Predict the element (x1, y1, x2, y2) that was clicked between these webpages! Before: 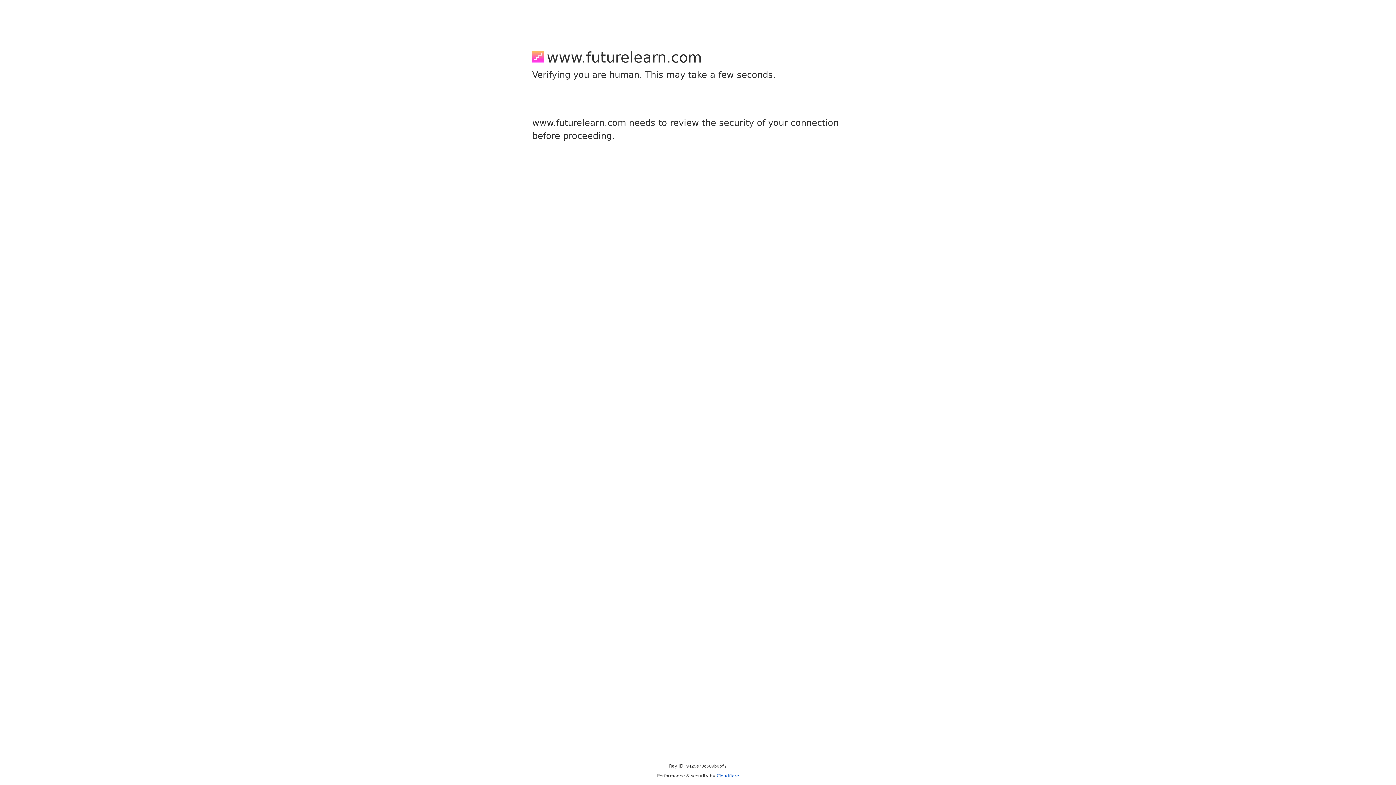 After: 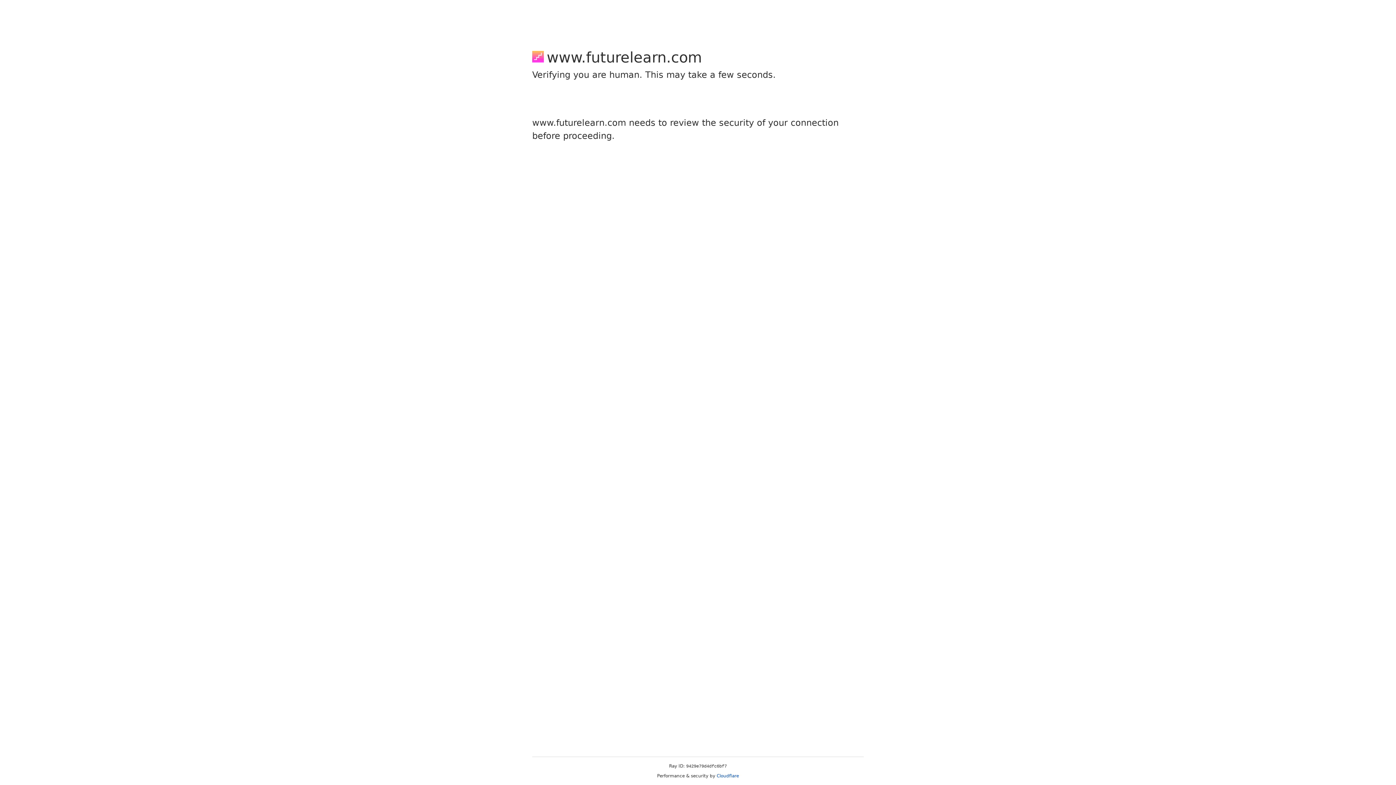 Action: bbox: (716, 773, 739, 778) label: Cloudflare